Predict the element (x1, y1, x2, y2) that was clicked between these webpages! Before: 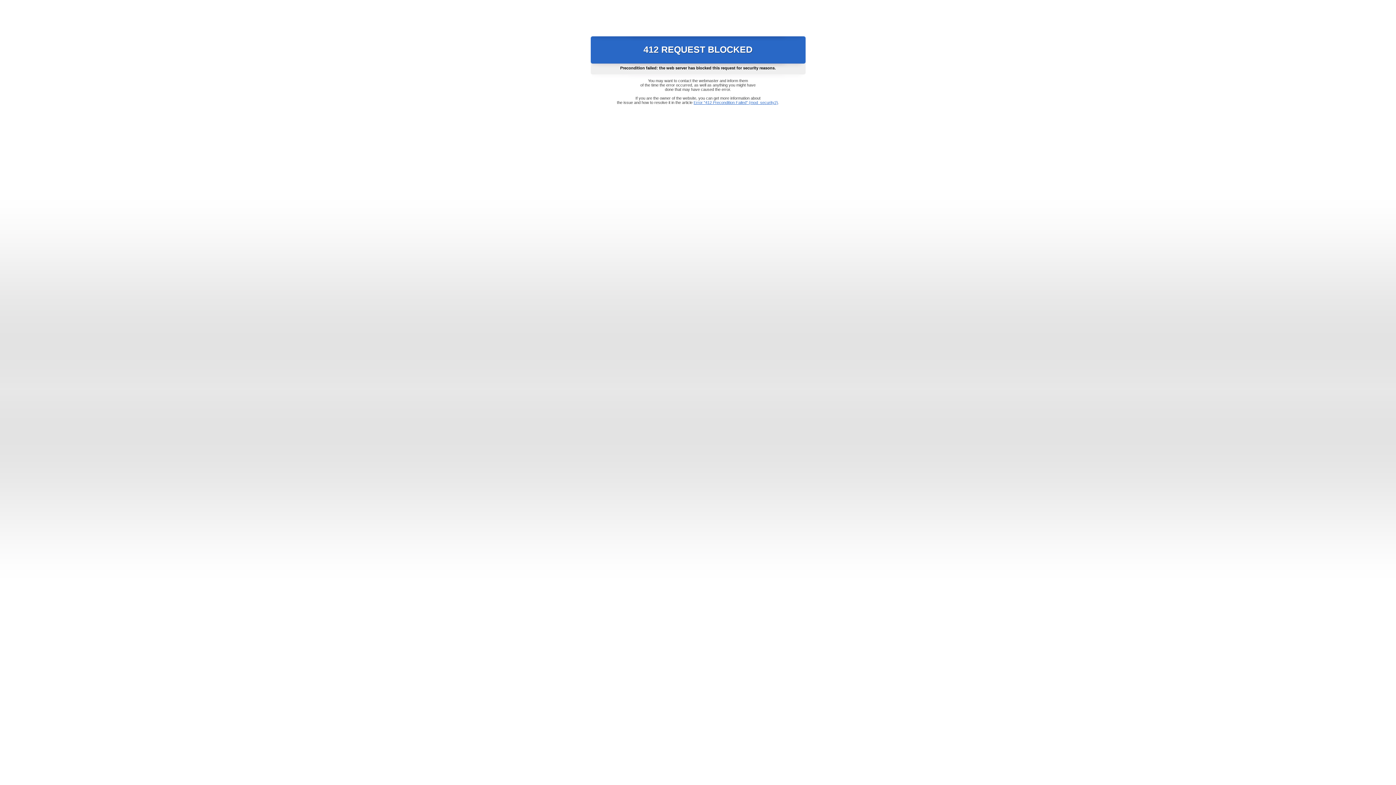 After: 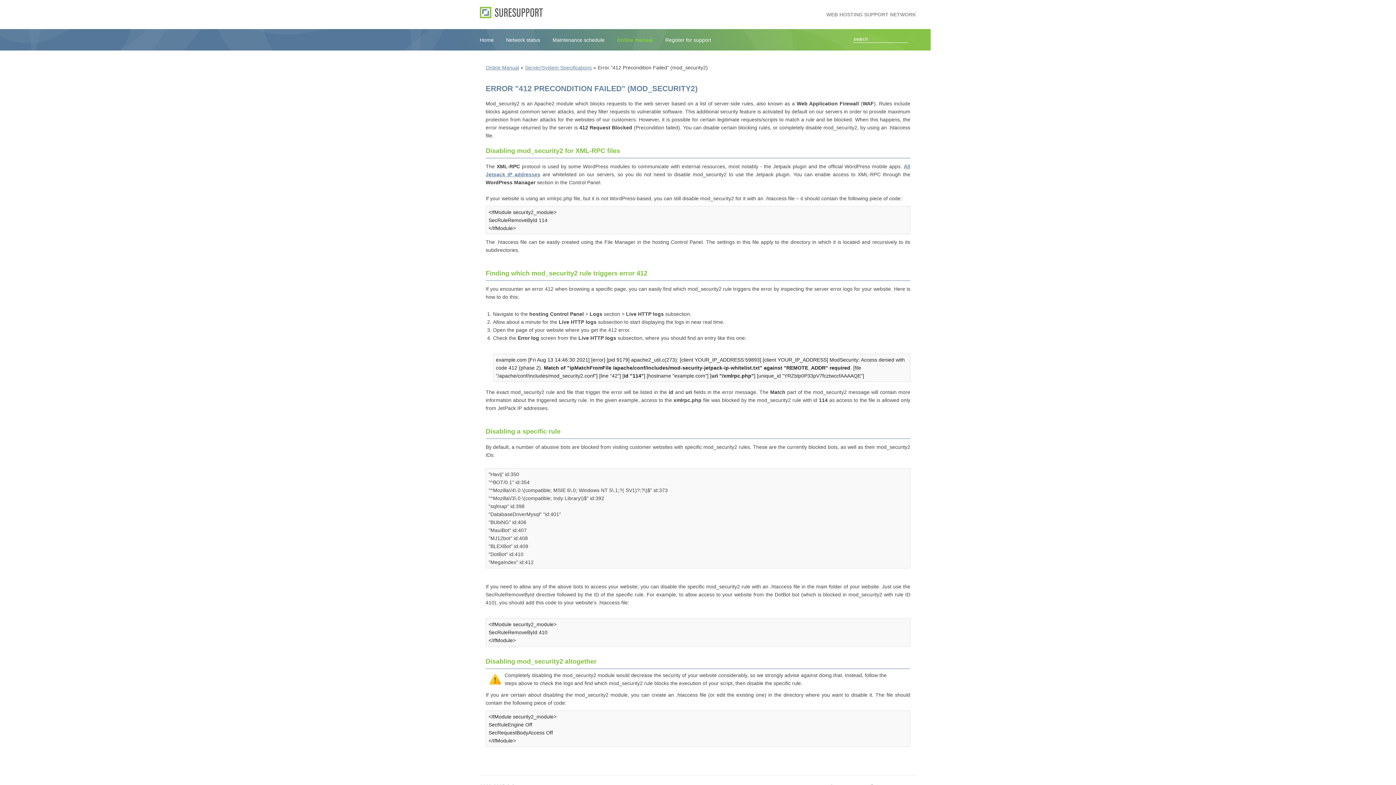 Action: bbox: (693, 100, 778, 104) label: Error "412 Precondition Failed" (mod_security2)